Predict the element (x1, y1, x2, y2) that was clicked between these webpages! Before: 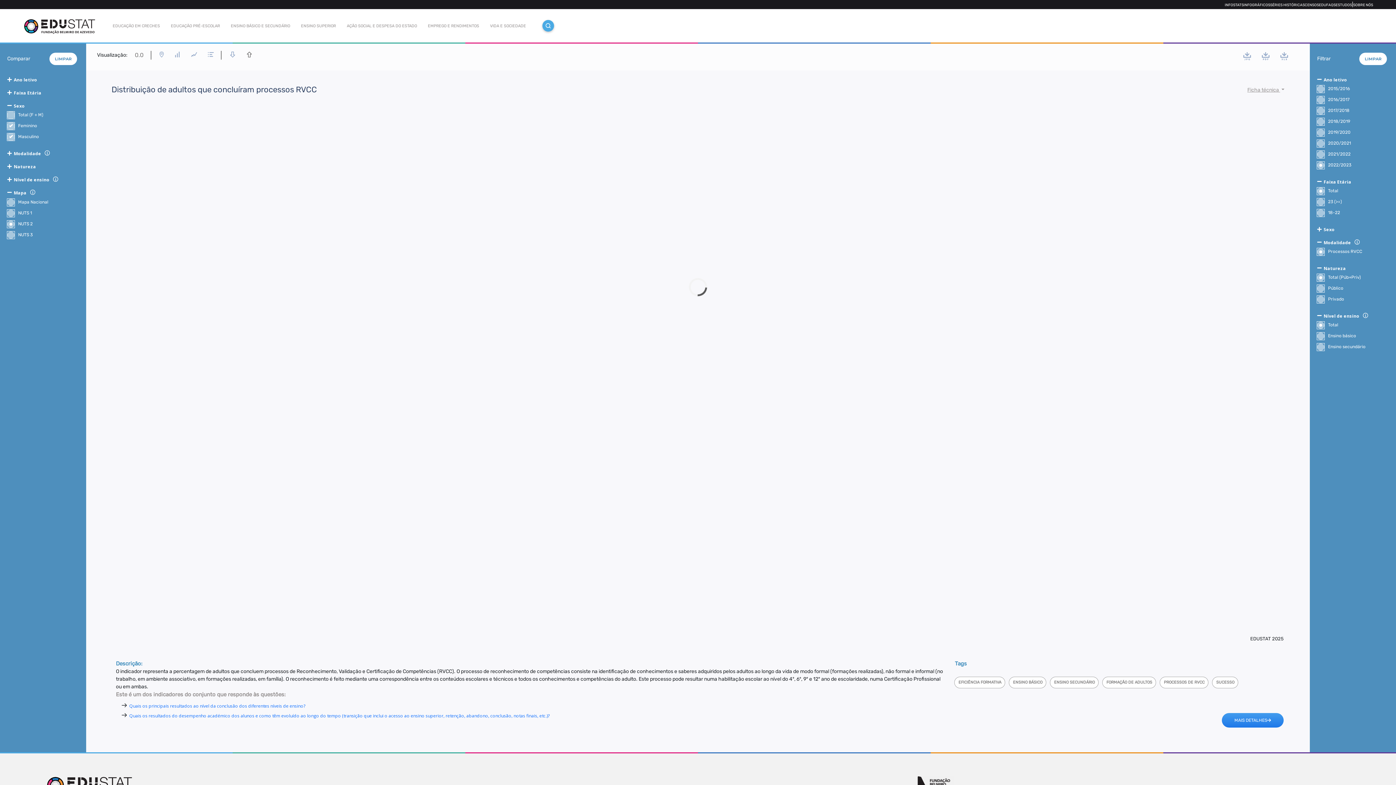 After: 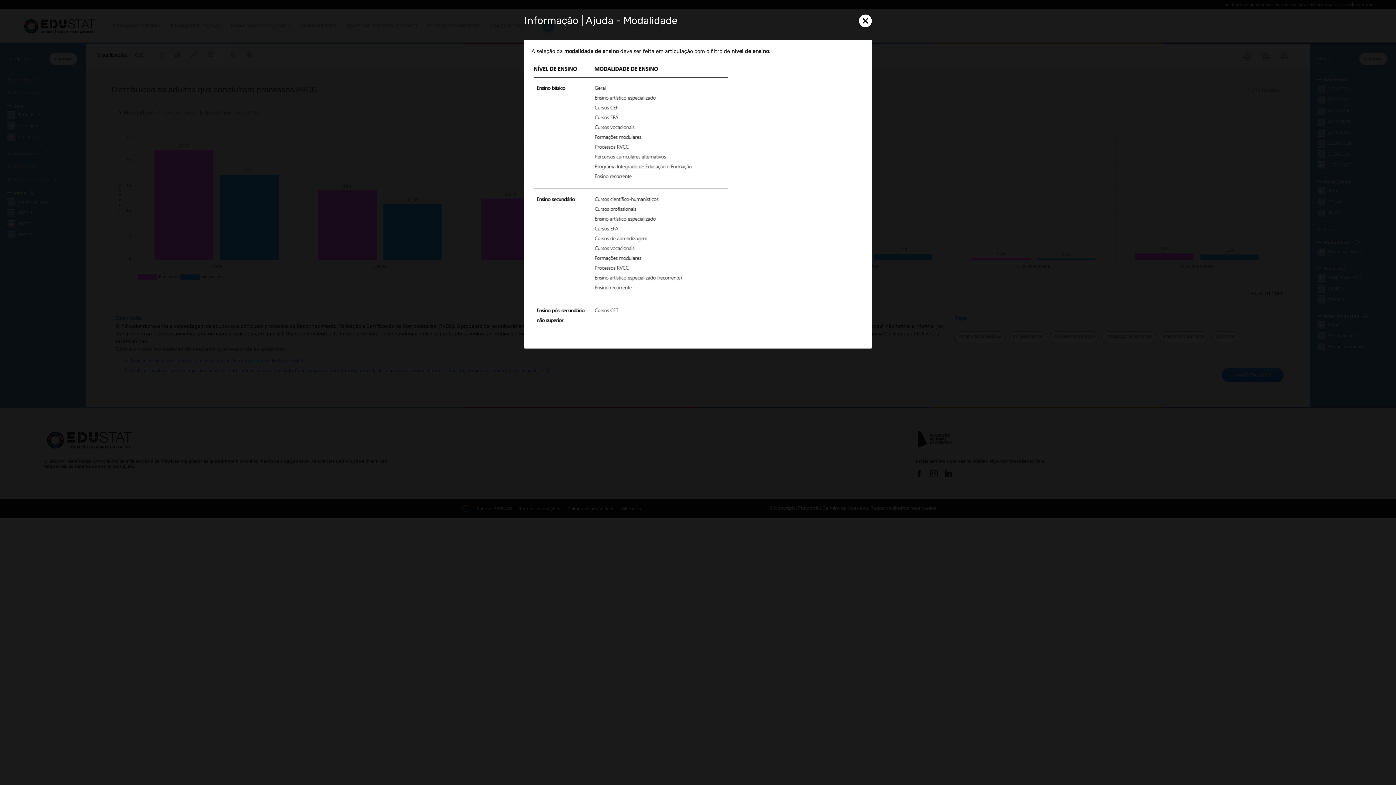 Action: bbox: (43, 116, 49, 120)